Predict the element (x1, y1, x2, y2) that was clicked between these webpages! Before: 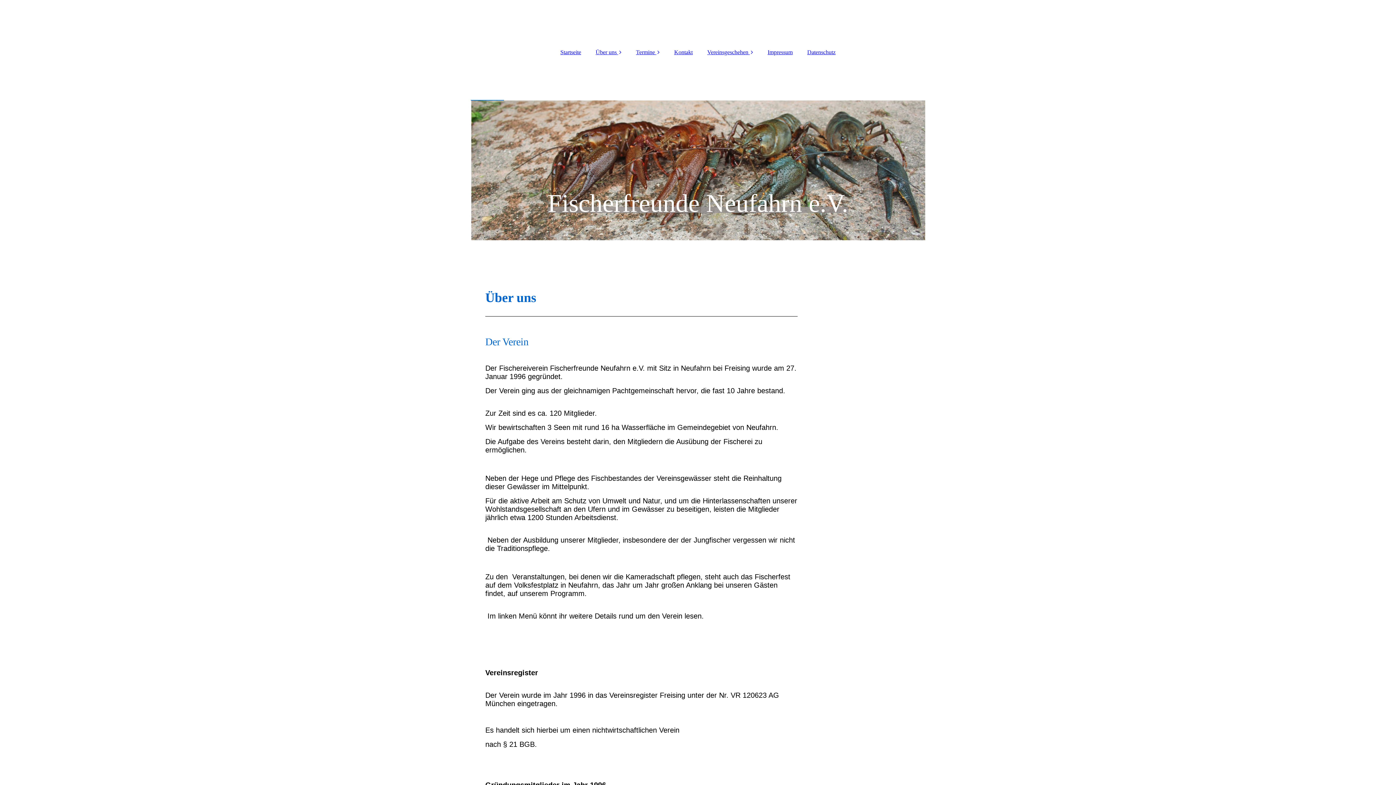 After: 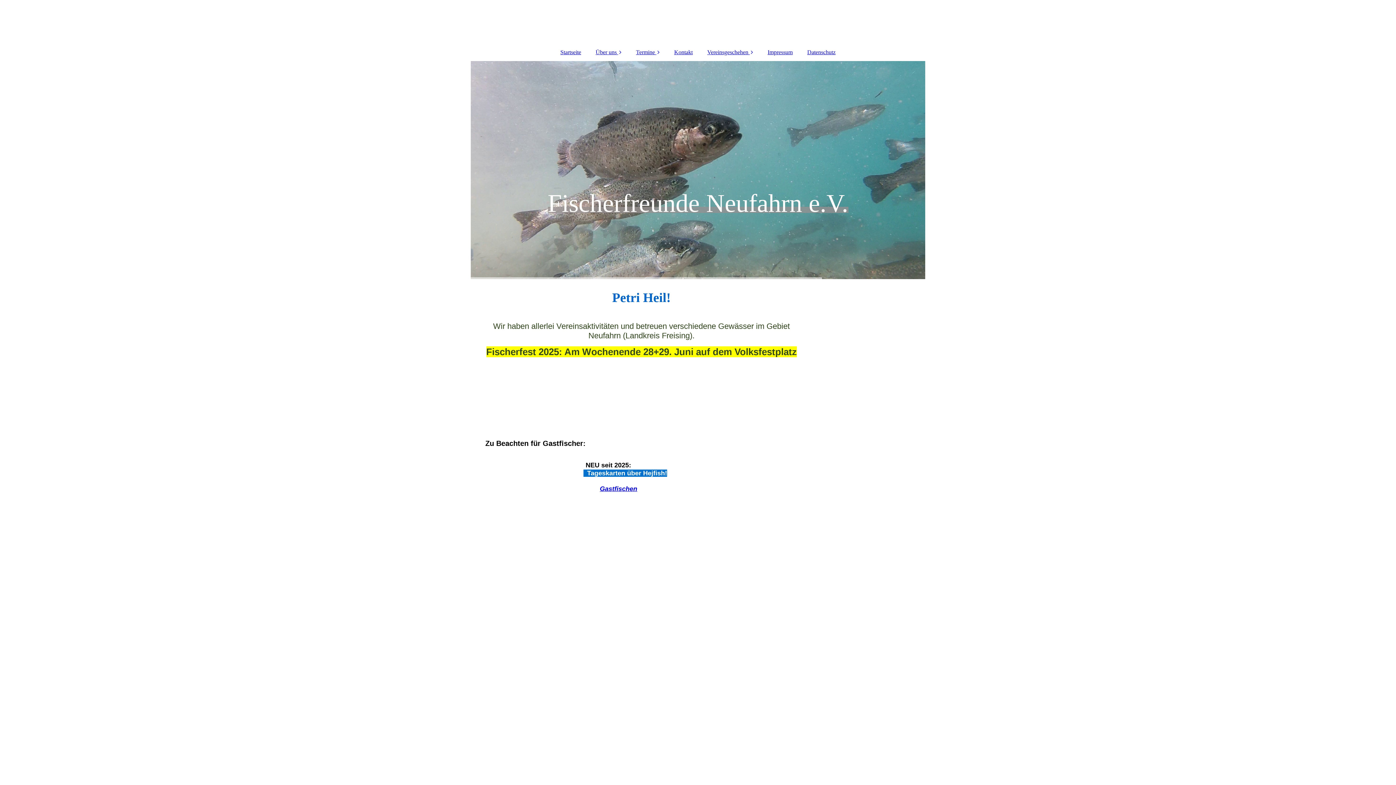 Action: bbox: (553, 45, 588, 59) label: Startseite